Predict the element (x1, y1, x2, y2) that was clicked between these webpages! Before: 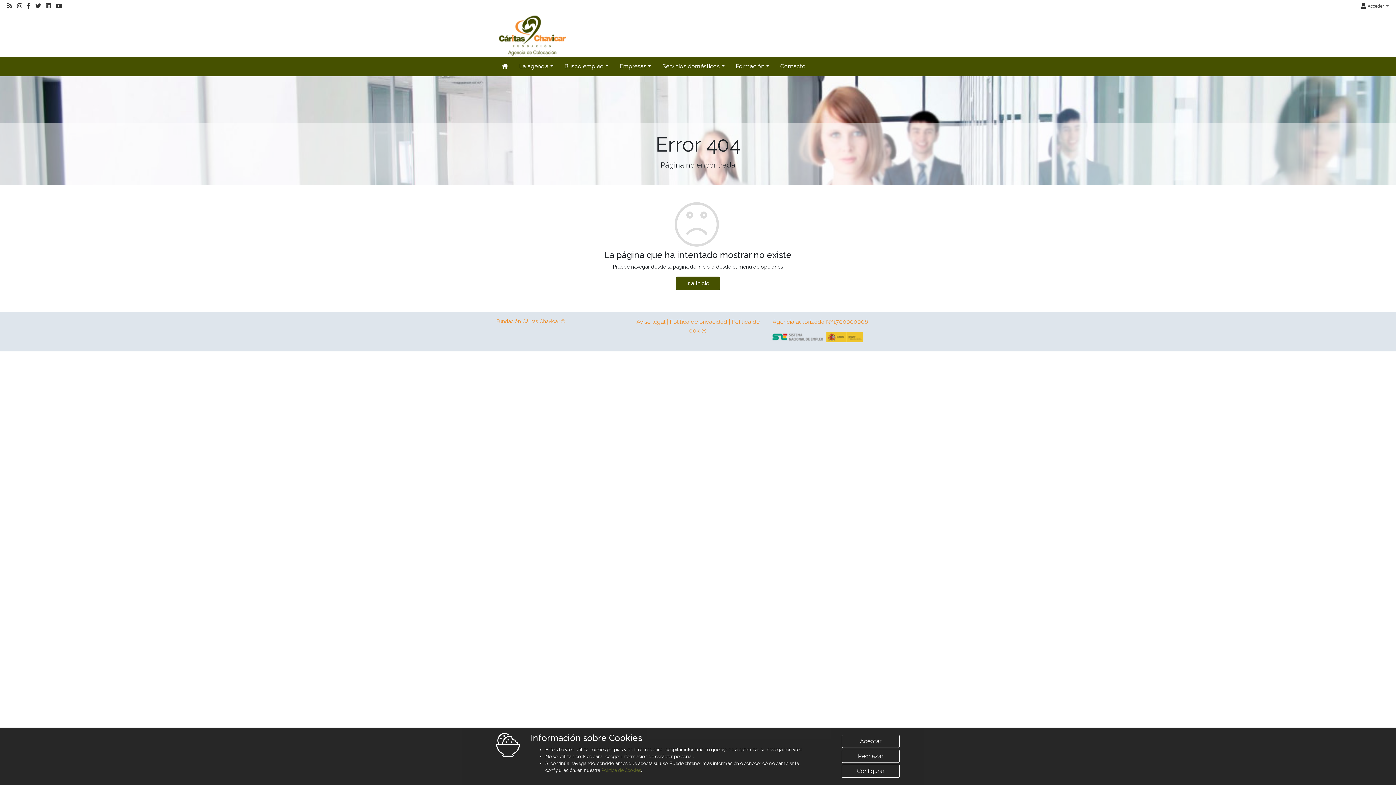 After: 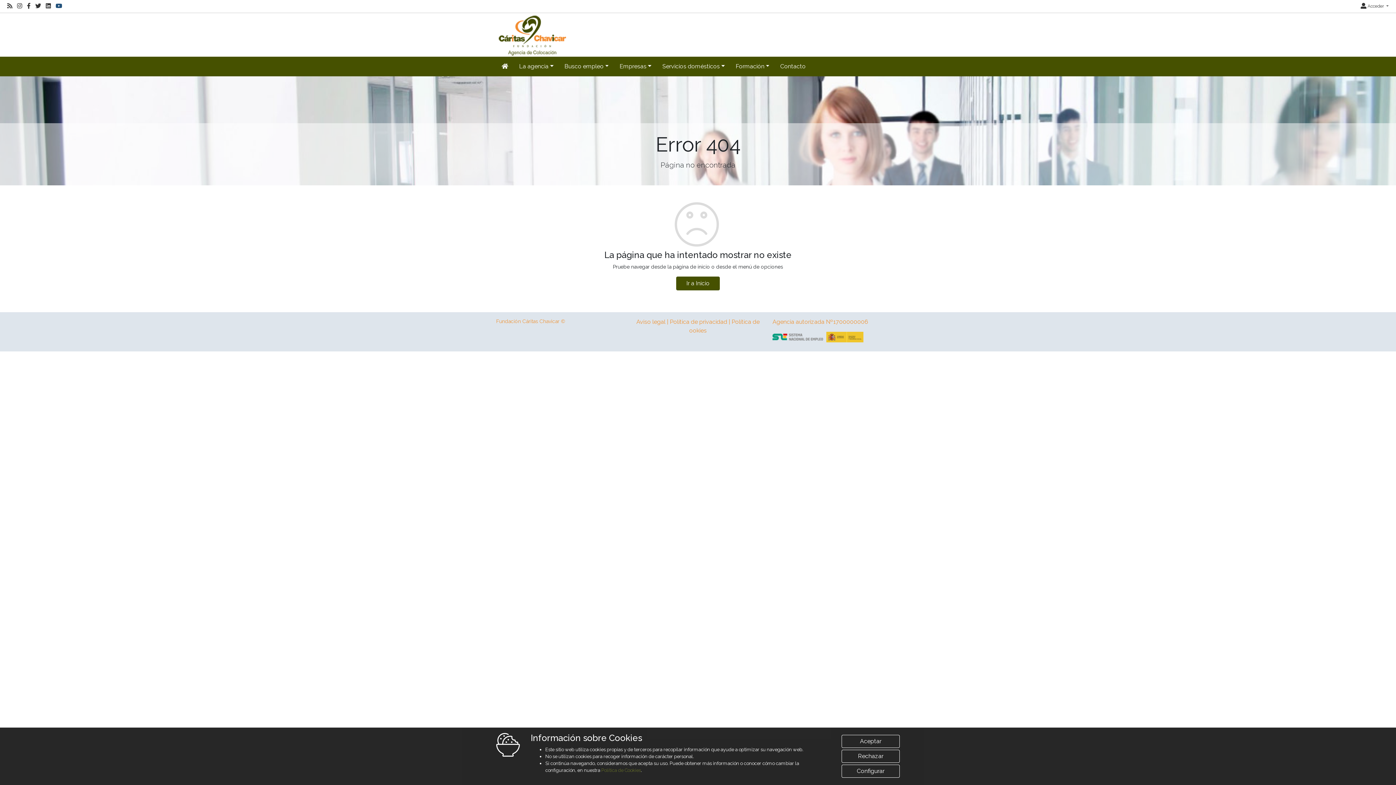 Action: bbox: (55, 3, 62, 8)